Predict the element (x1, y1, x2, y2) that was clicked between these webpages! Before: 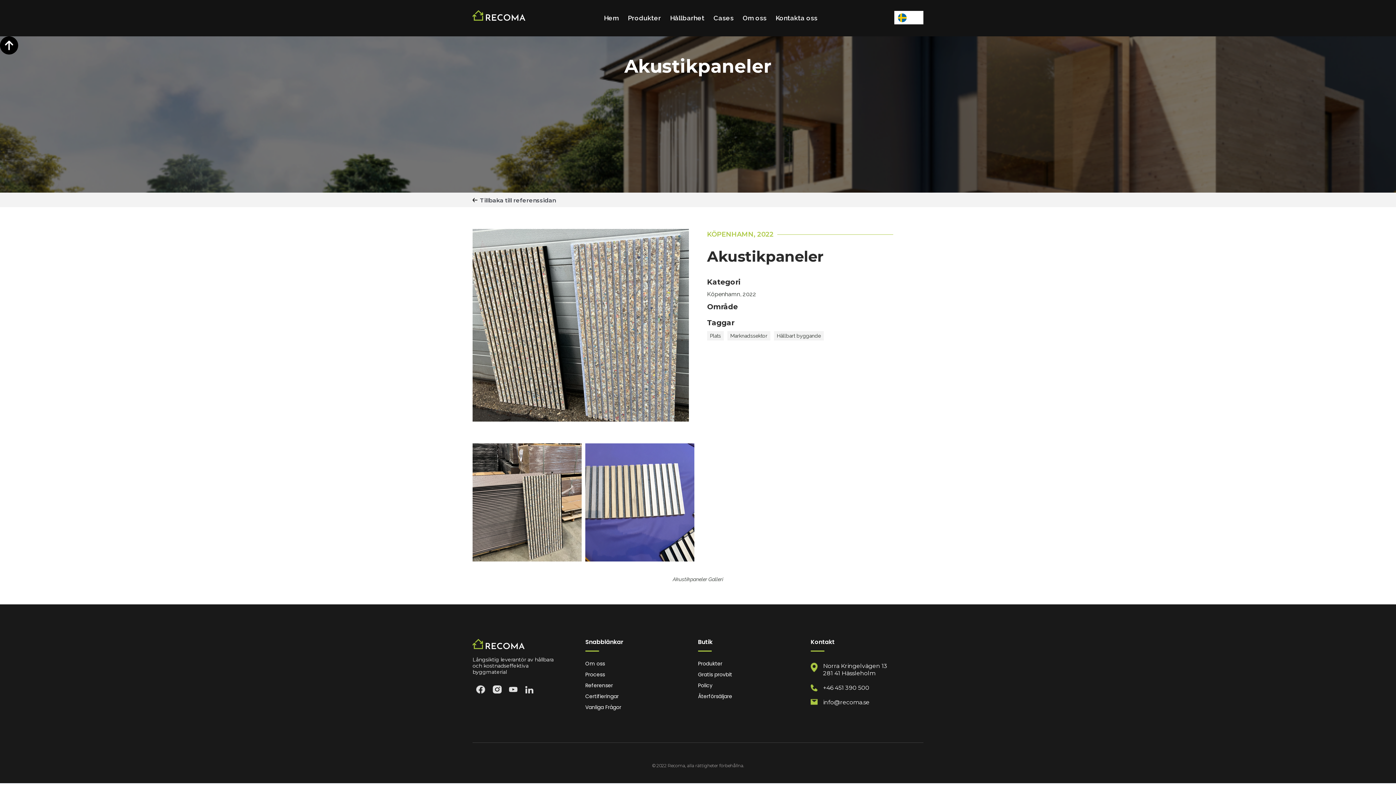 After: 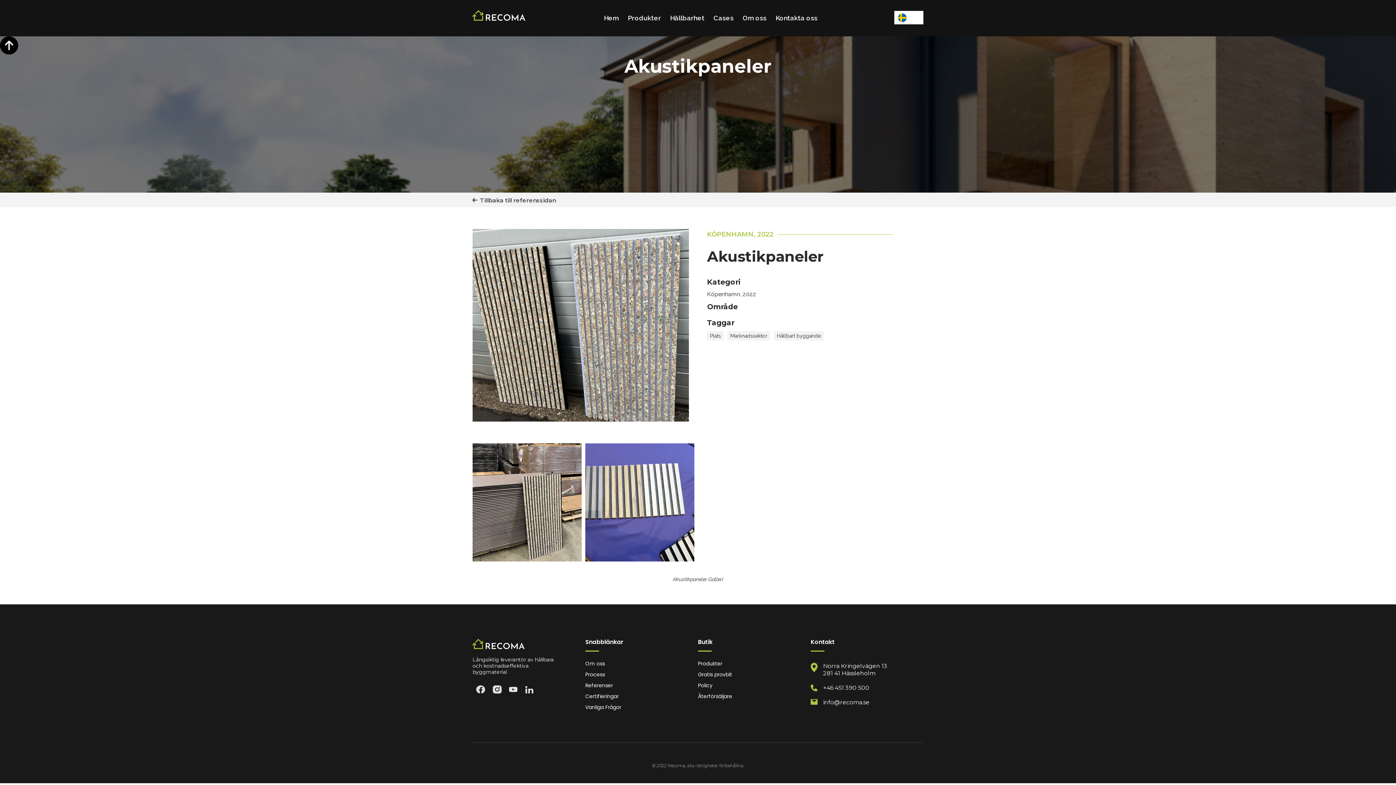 Action: label: open lightbox bbox: (585, 443, 694, 561)